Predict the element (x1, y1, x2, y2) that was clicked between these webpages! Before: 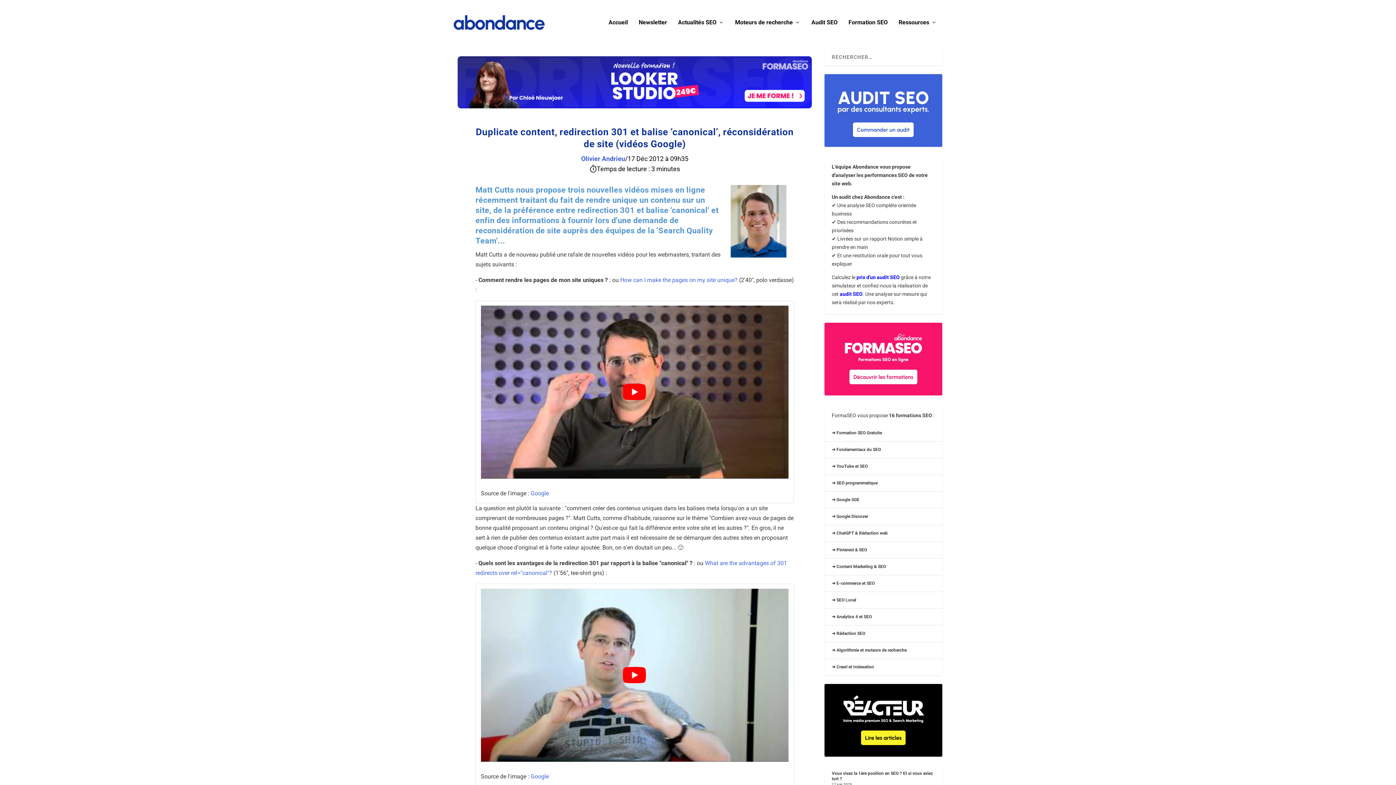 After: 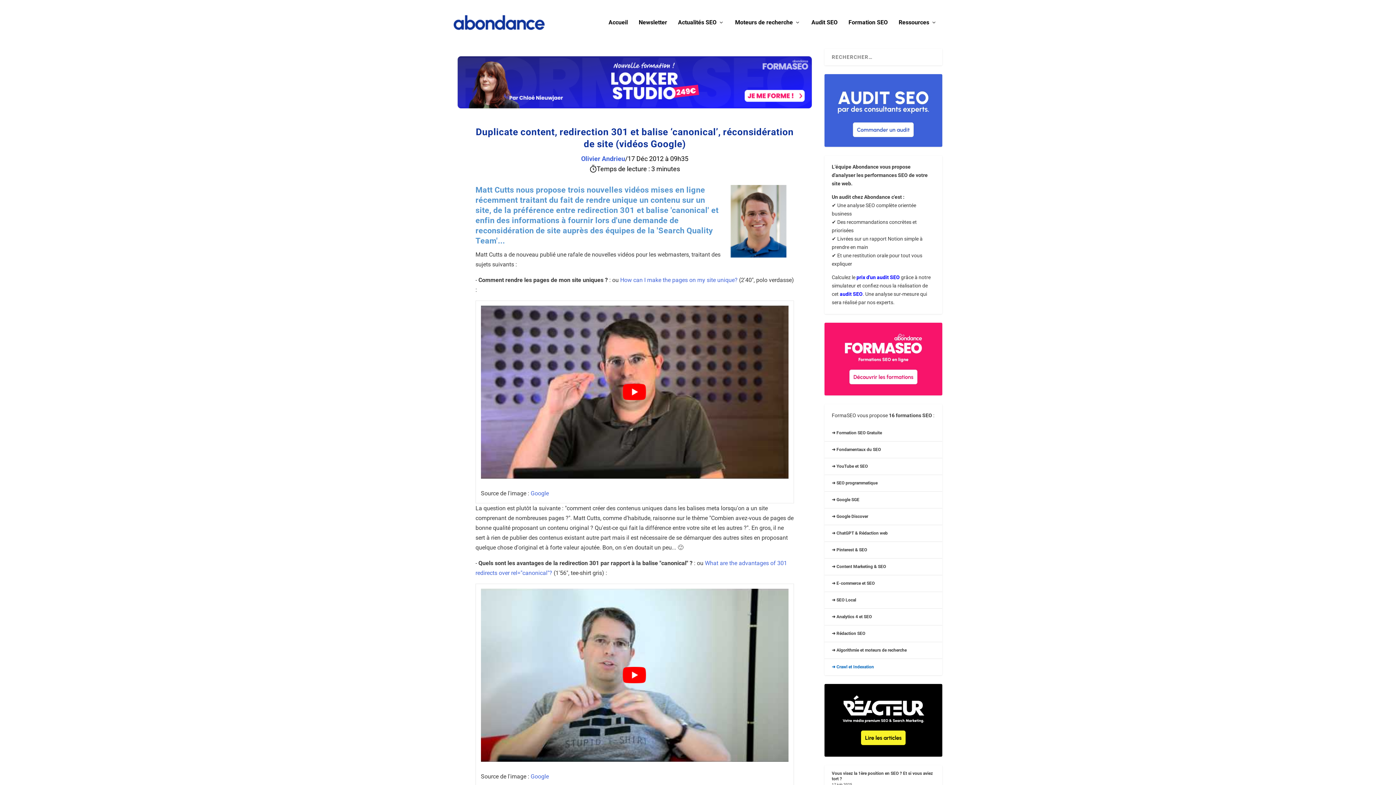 Action: bbox: (832, 664, 874, 669) label: ➜ Crawl et Indexation